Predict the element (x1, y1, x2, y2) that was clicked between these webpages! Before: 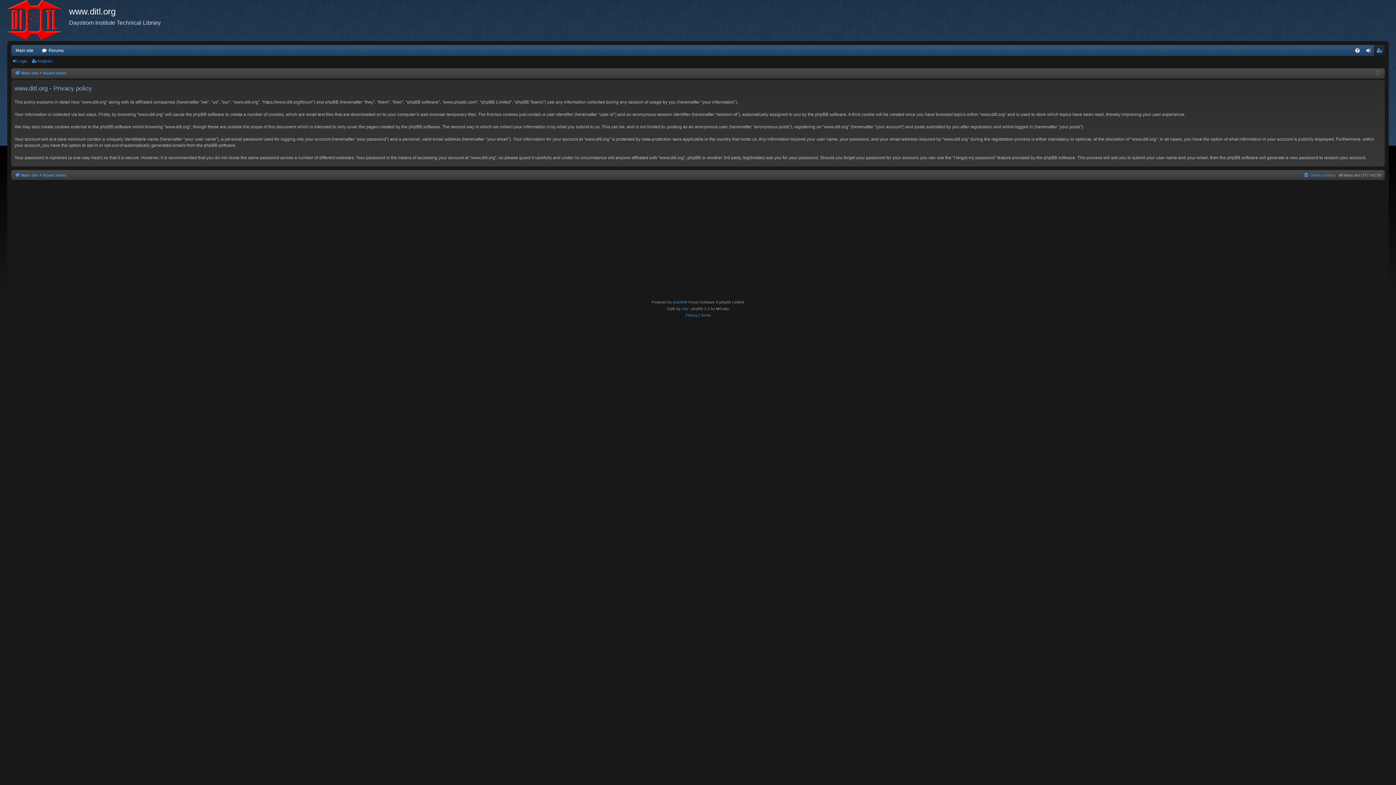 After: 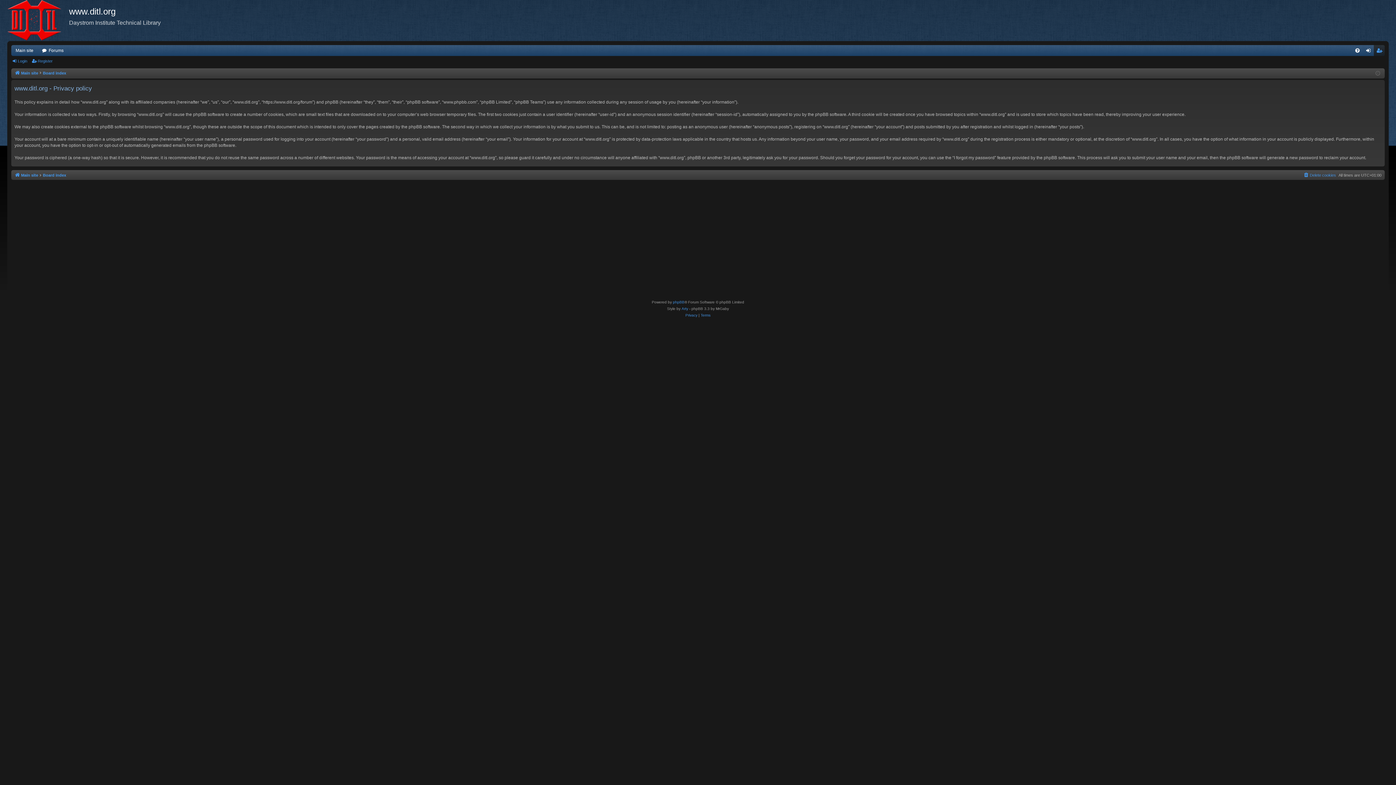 Action: label: Privacy bbox: (685, 312, 697, 318)